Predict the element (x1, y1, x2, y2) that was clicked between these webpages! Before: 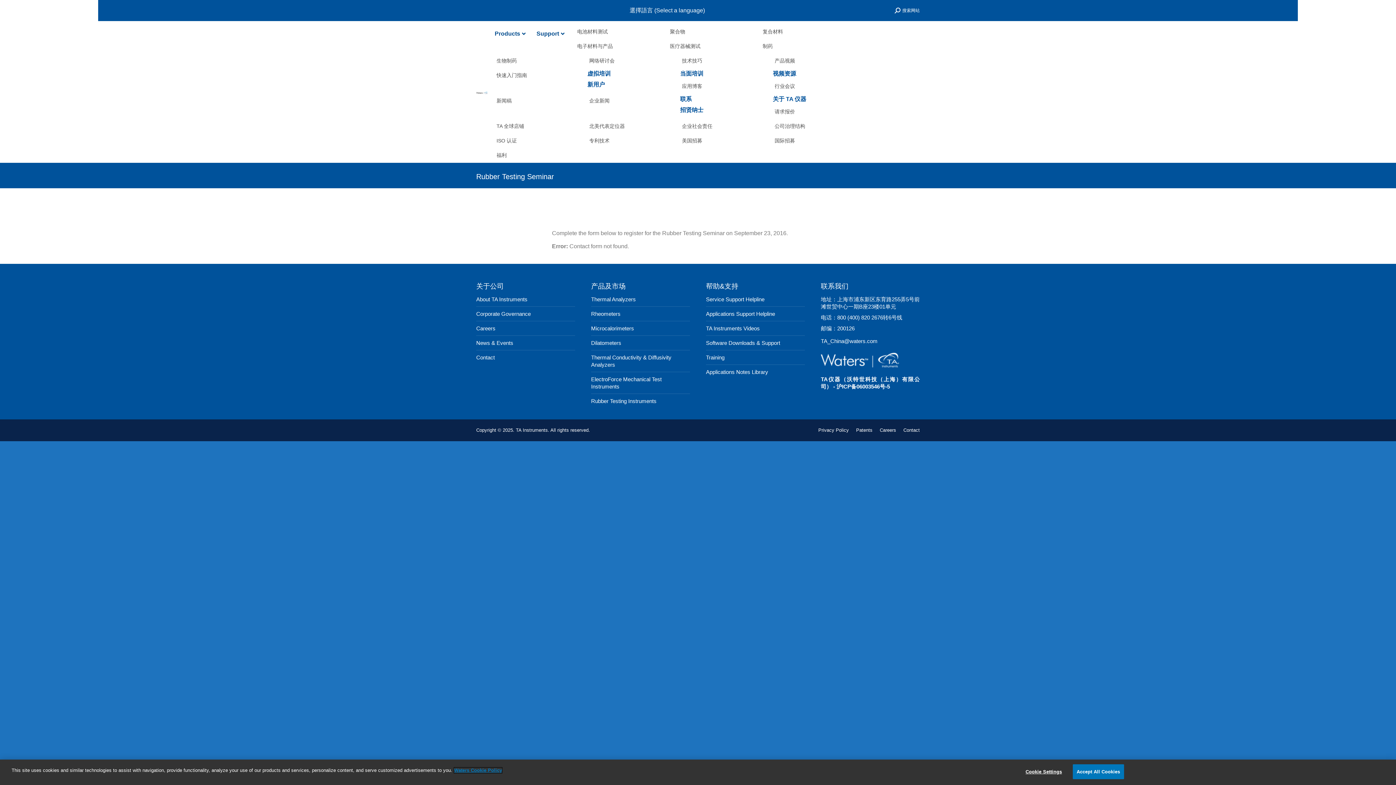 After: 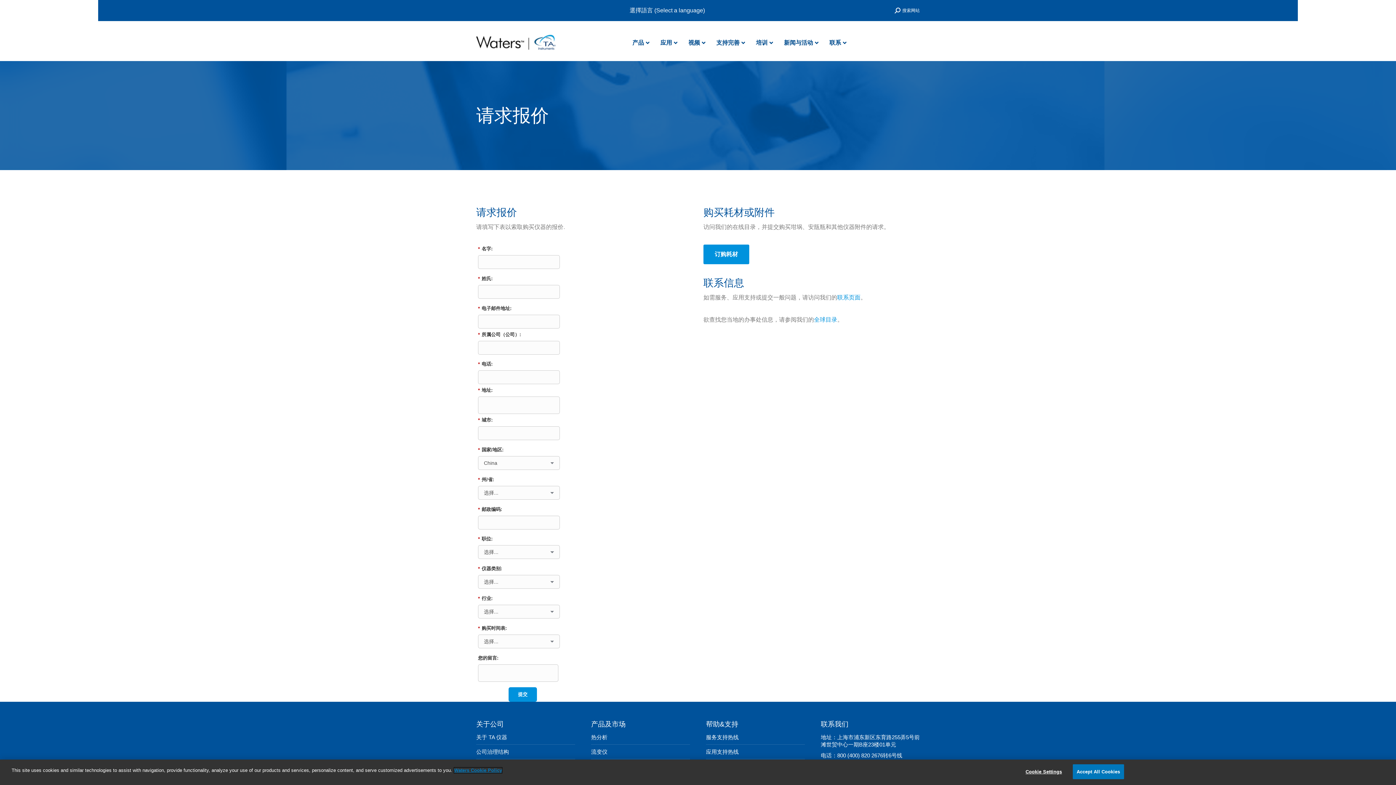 Action: label: 请求报价 bbox: (773, 106, 849, 117)